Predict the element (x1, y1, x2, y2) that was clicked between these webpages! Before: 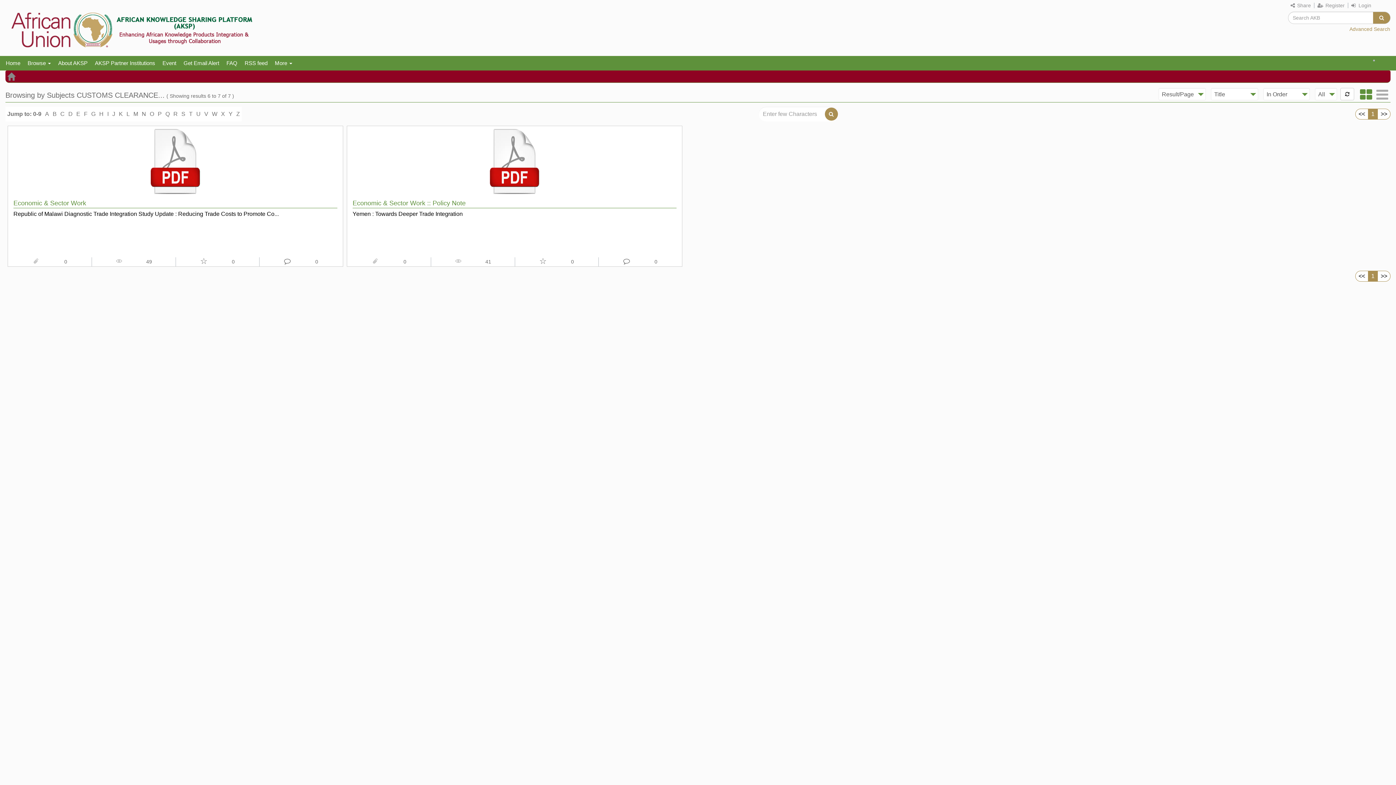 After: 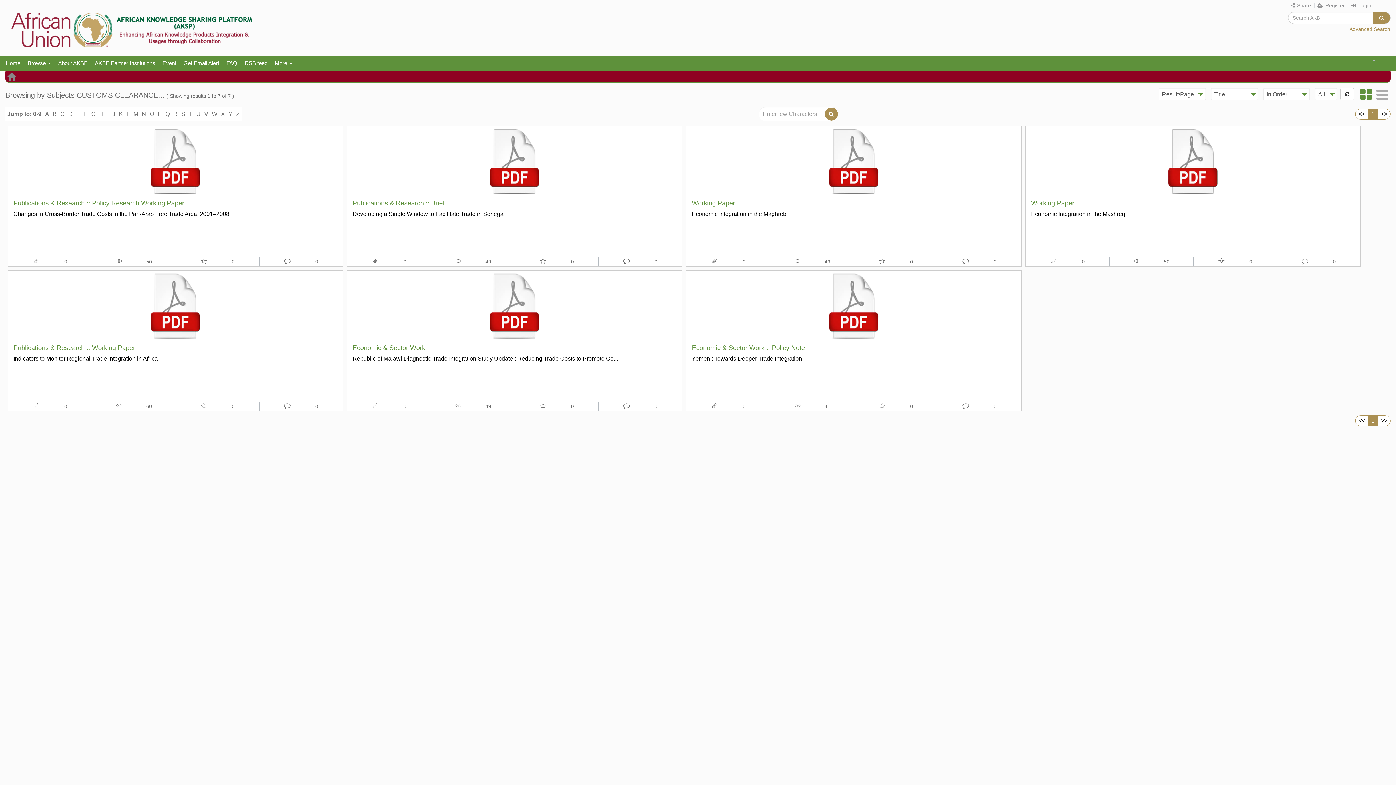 Action: bbox: (824, 107, 838, 120)